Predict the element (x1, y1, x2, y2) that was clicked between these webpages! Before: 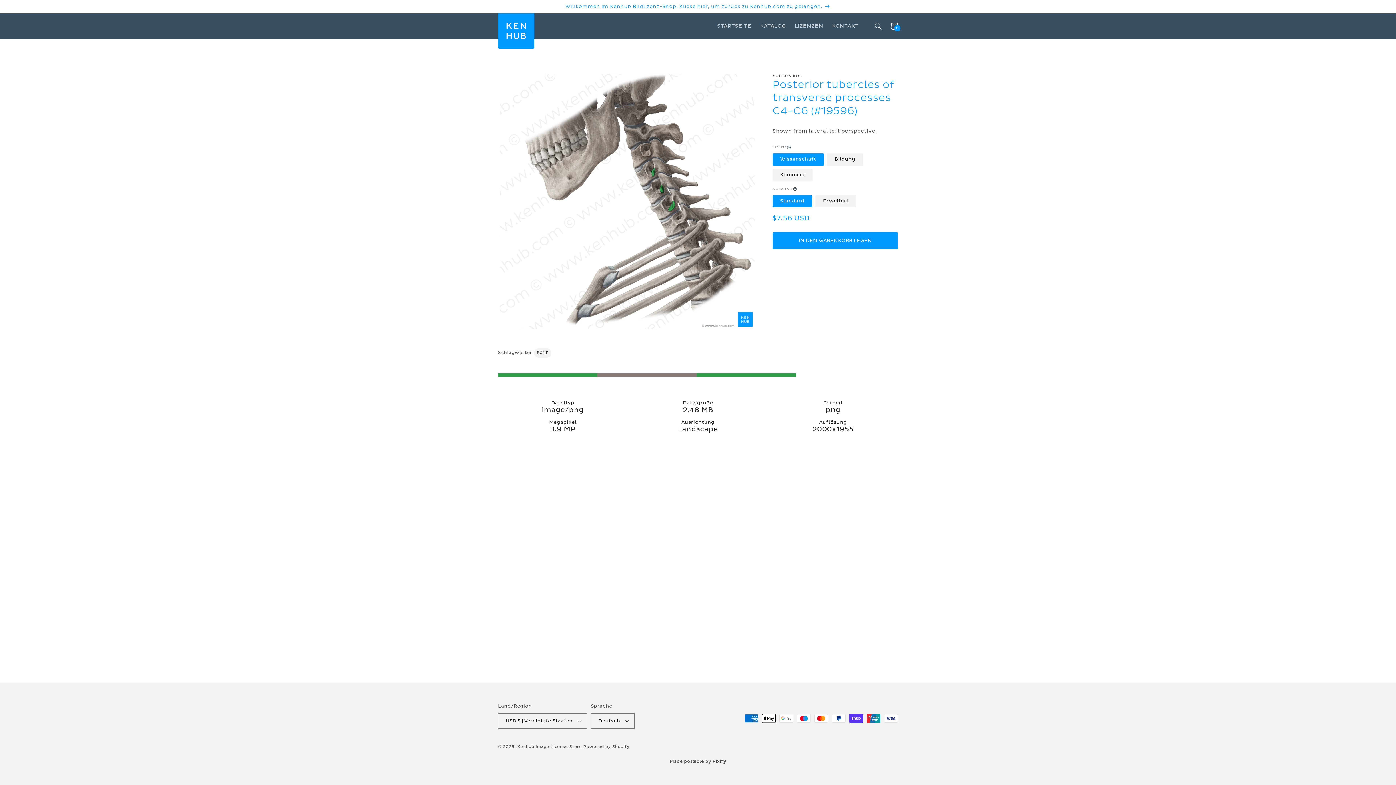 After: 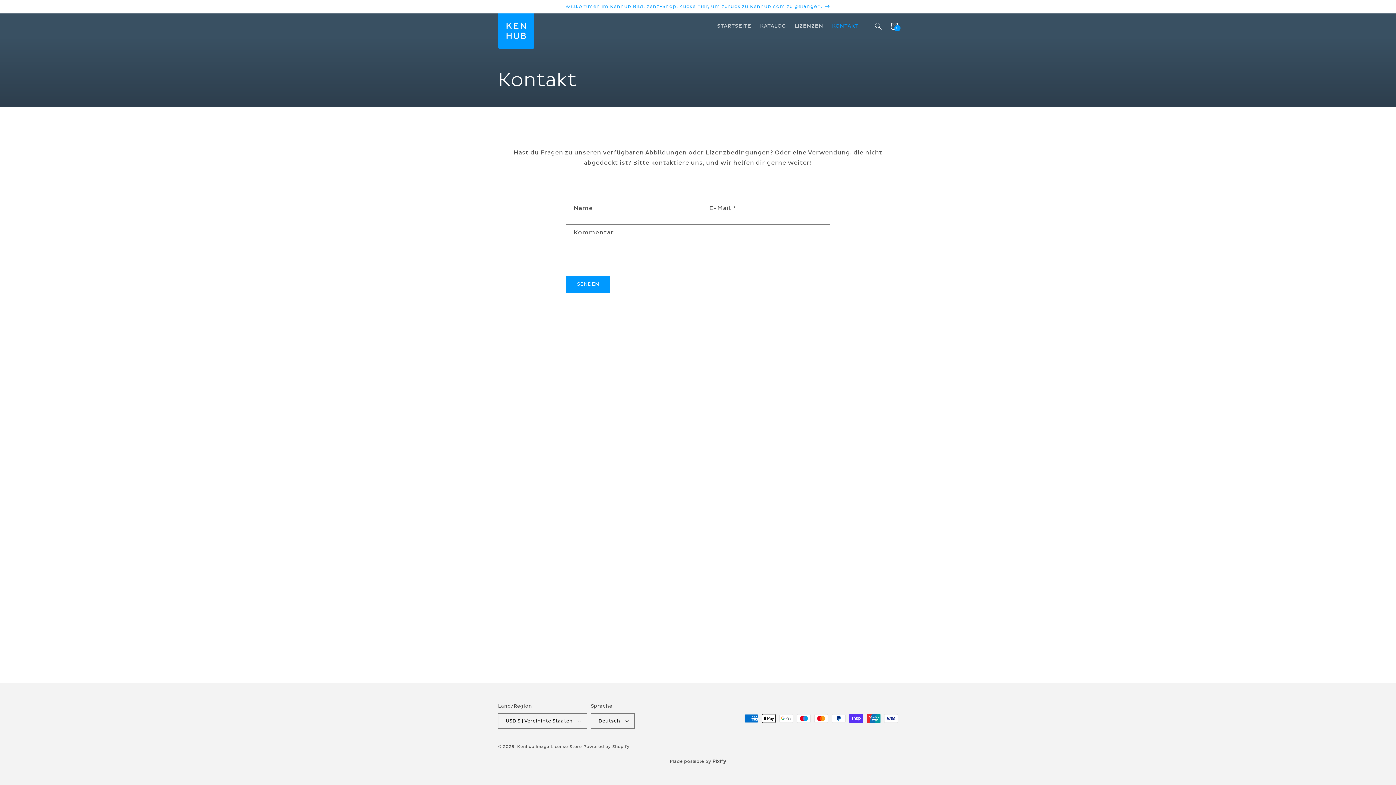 Action: label: KONTAKT bbox: (827, 18, 863, 33)